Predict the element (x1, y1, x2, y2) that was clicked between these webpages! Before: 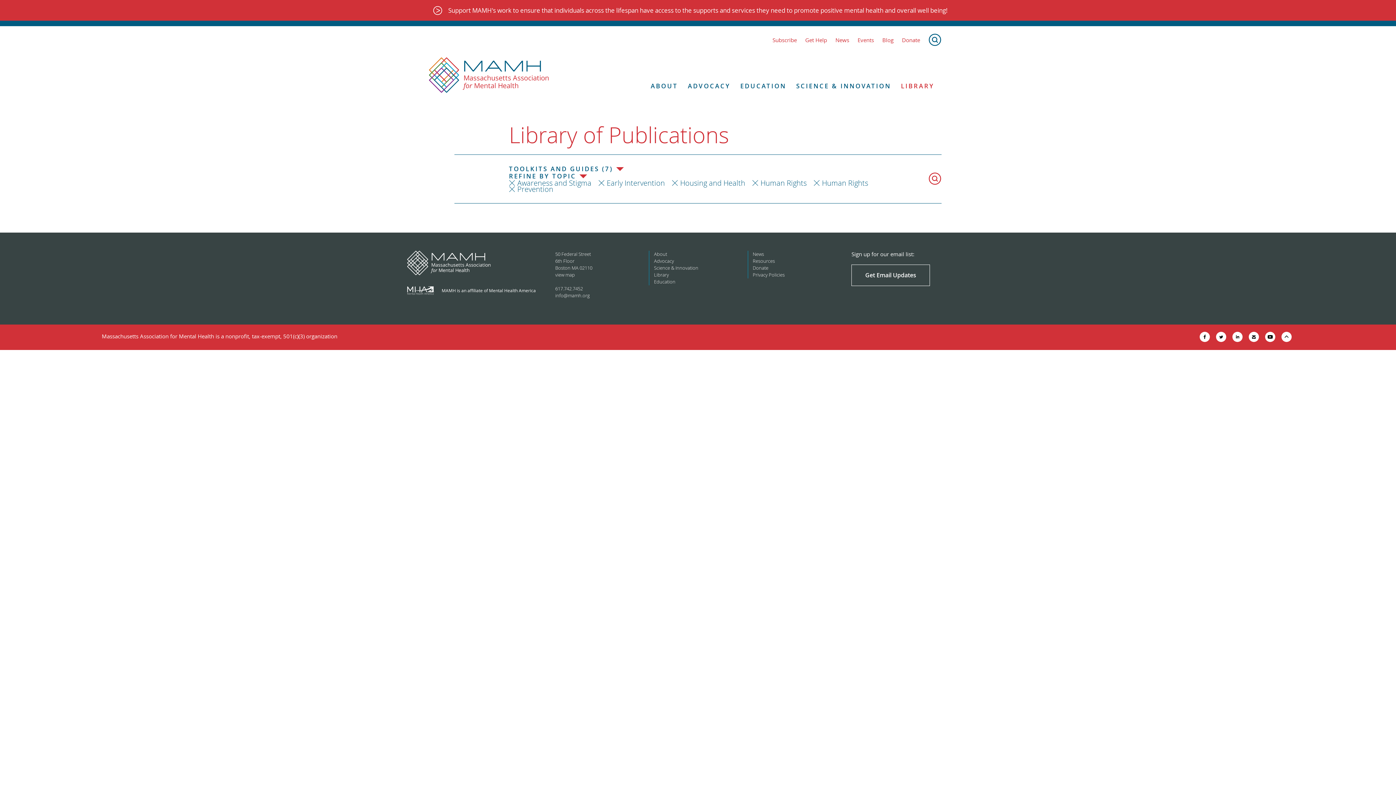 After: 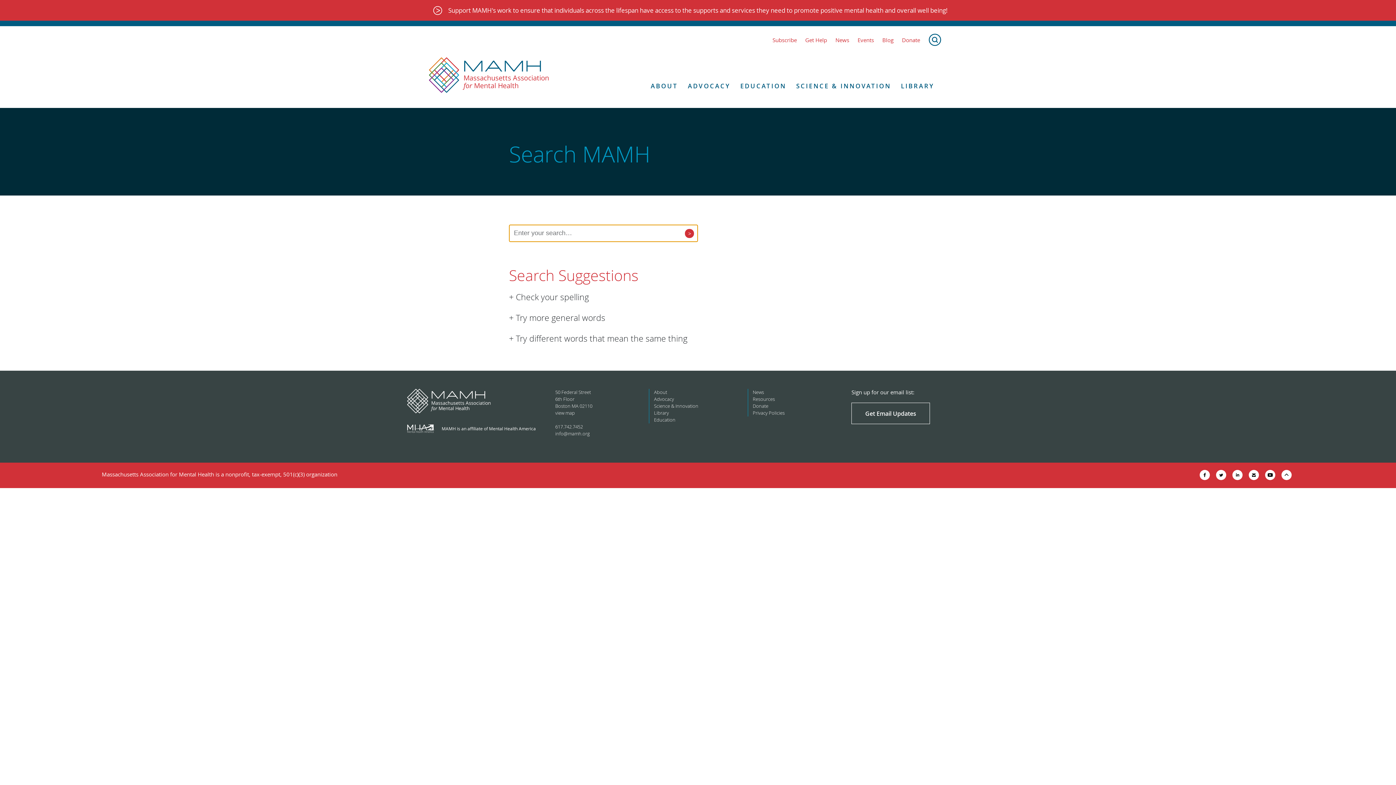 Action: bbox: (928, 33, 941, 46)